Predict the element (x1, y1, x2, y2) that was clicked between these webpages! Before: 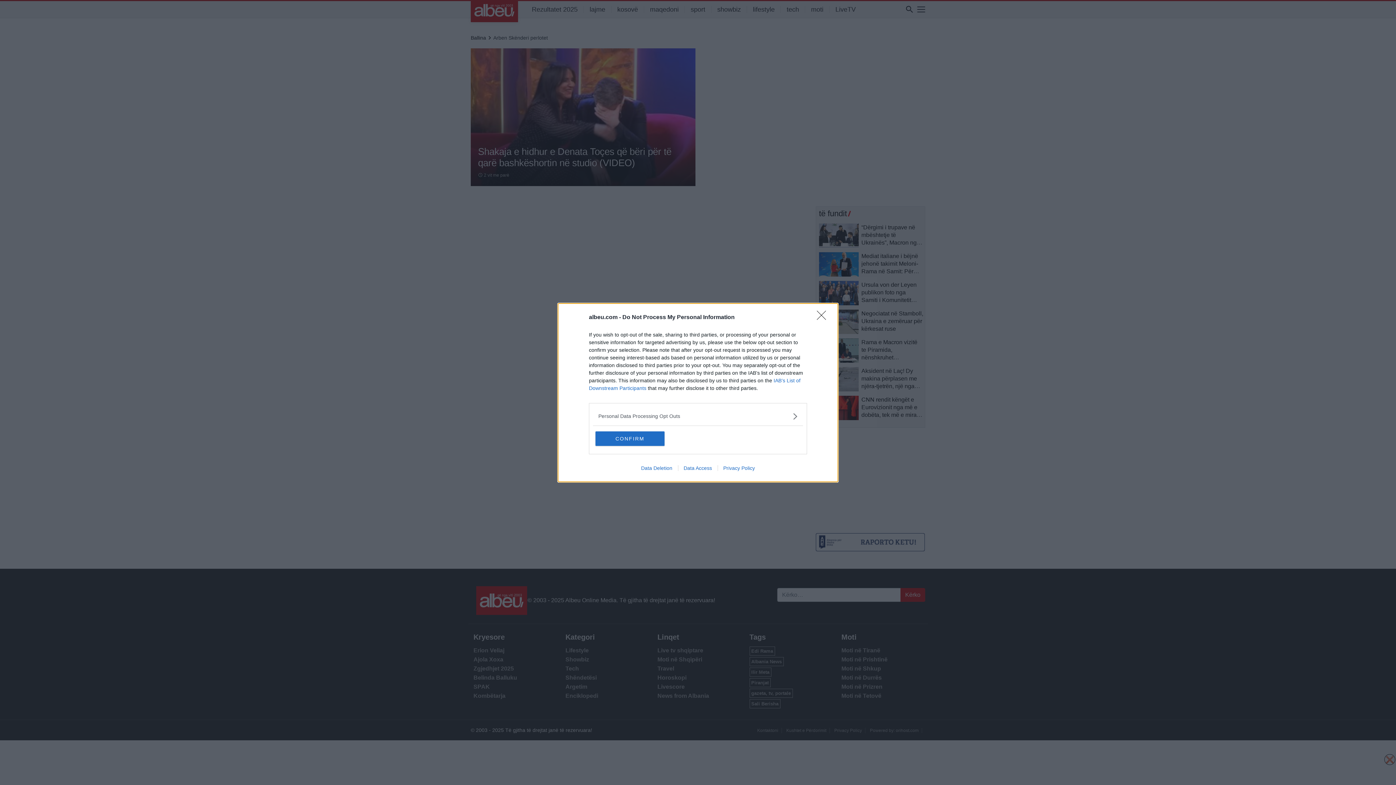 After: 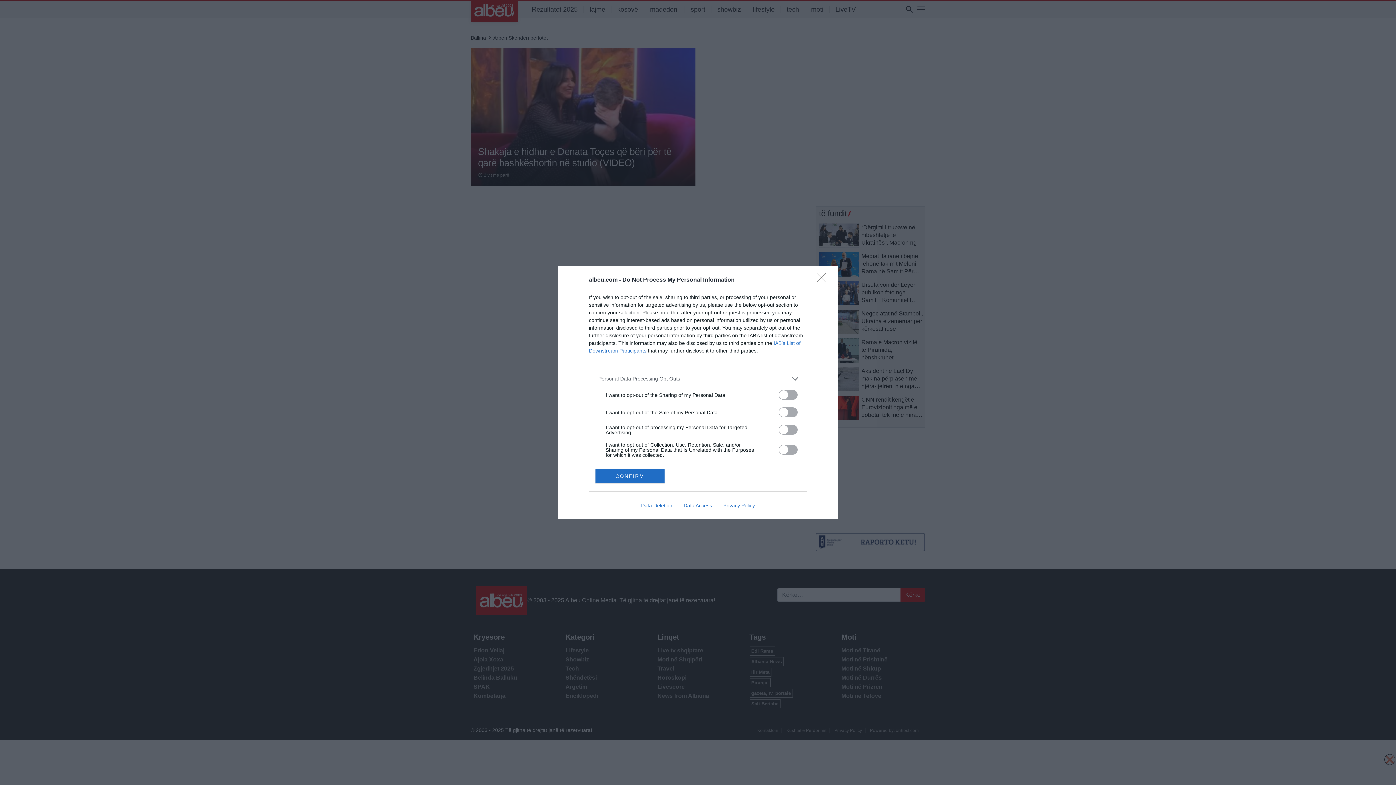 Action: bbox: (598, 412, 797, 420) label: Opt-Outs